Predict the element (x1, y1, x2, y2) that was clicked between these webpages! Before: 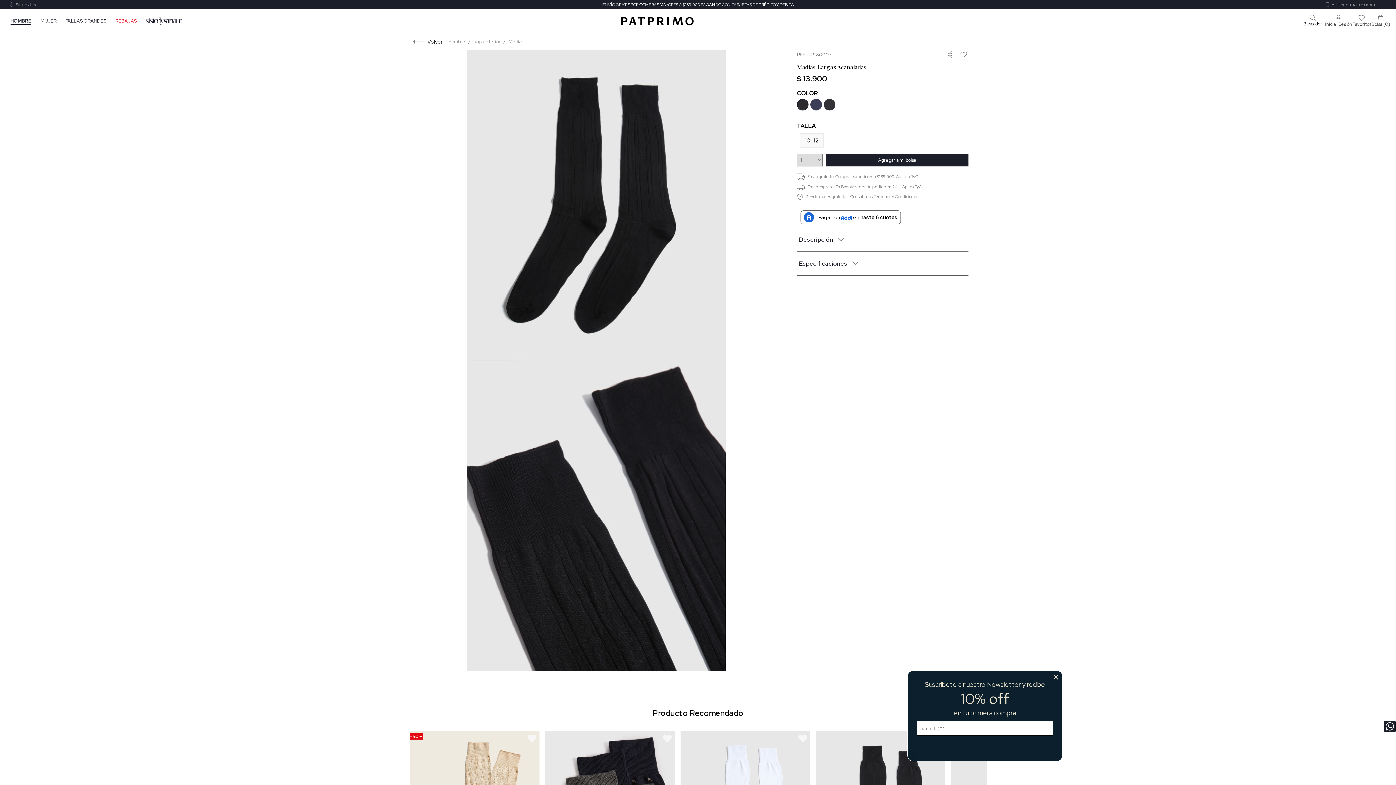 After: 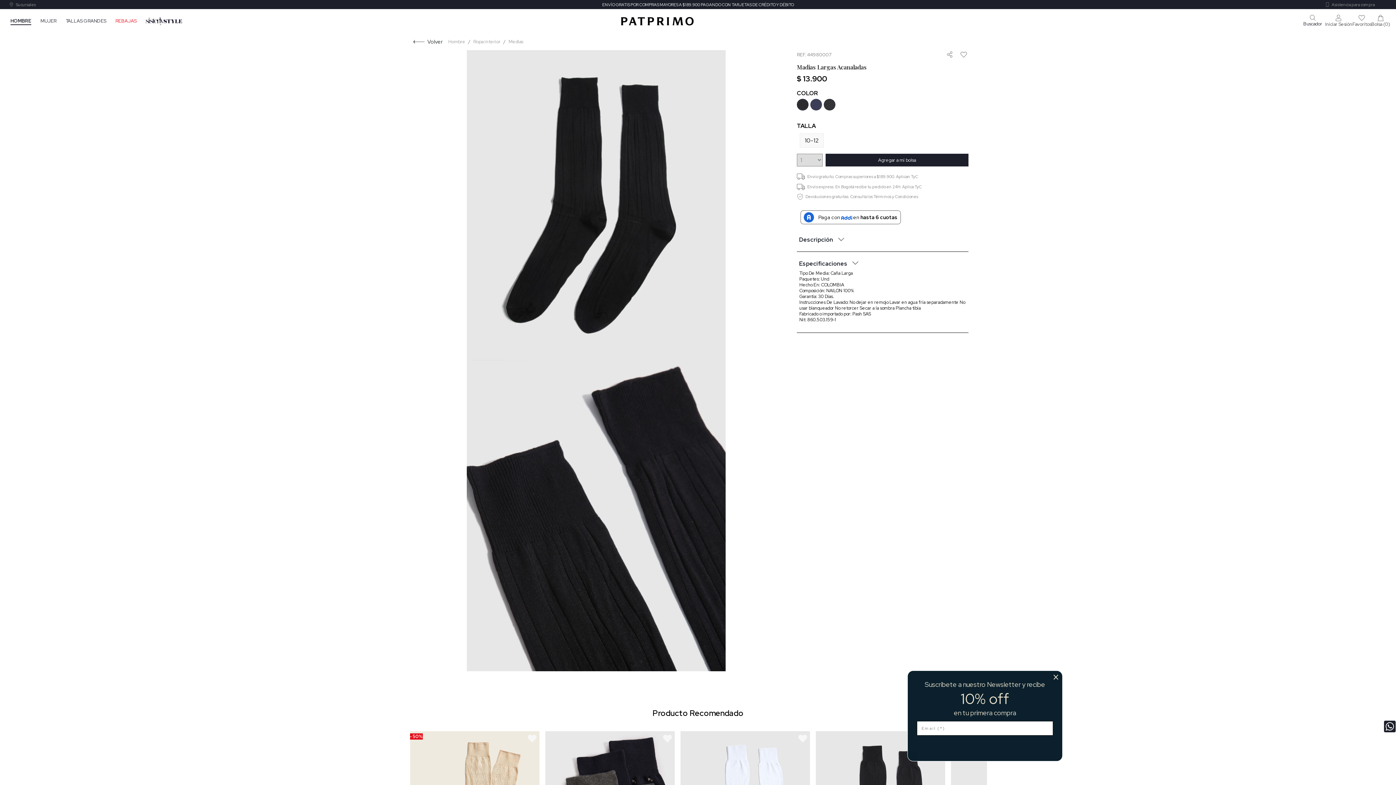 Action: label: Especificaciones bbox: (797, 259, 968, 267)